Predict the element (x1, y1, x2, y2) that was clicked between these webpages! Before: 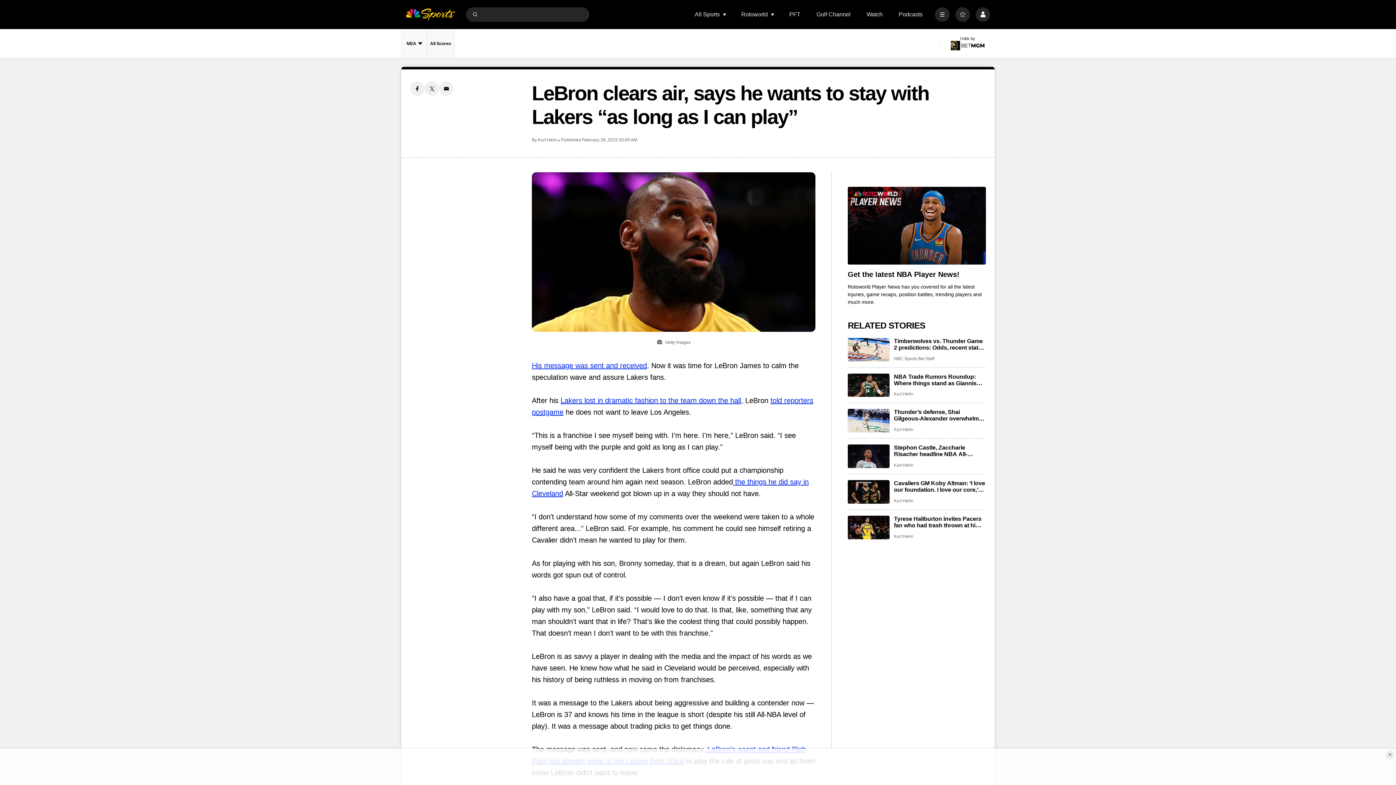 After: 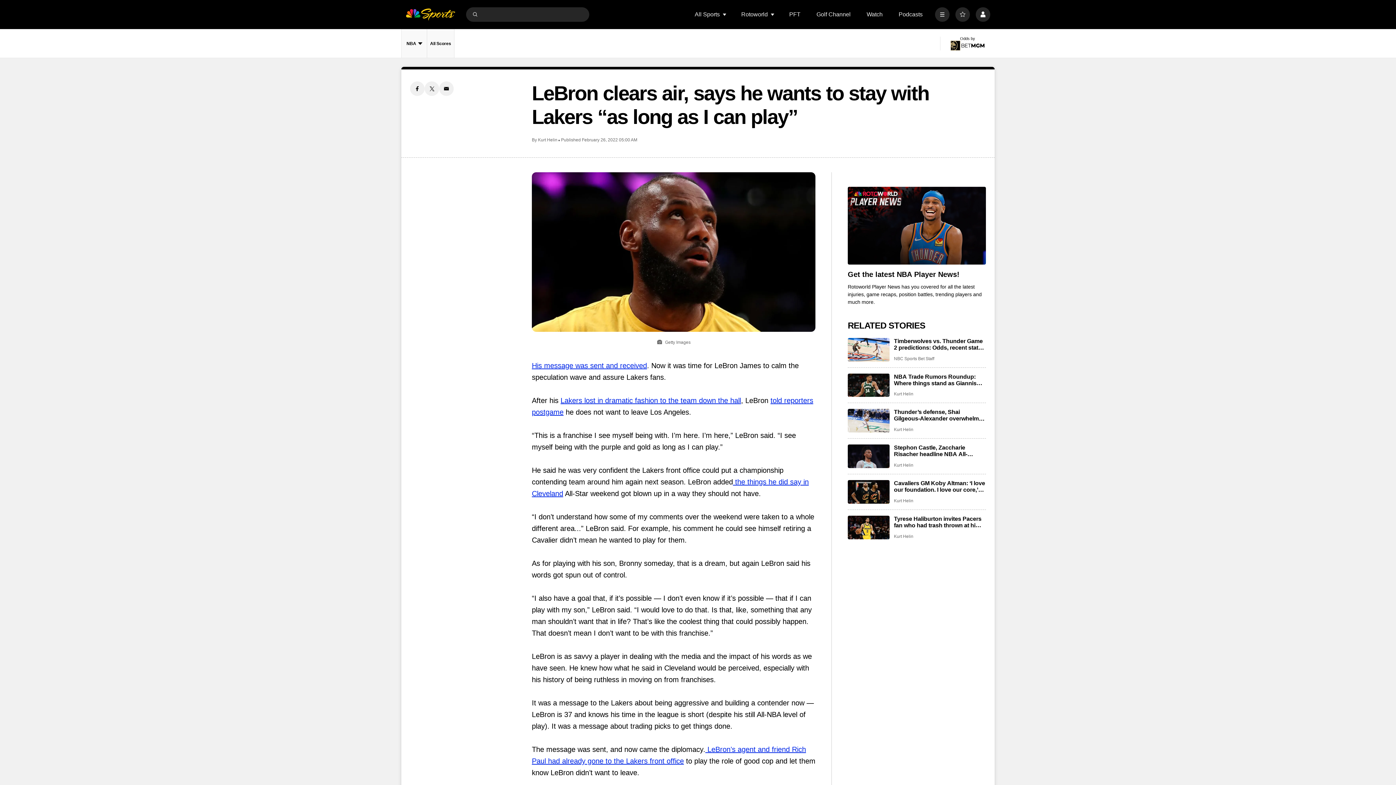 Action: label: Close Ad bbox: (1385, 750, 1394, 759)